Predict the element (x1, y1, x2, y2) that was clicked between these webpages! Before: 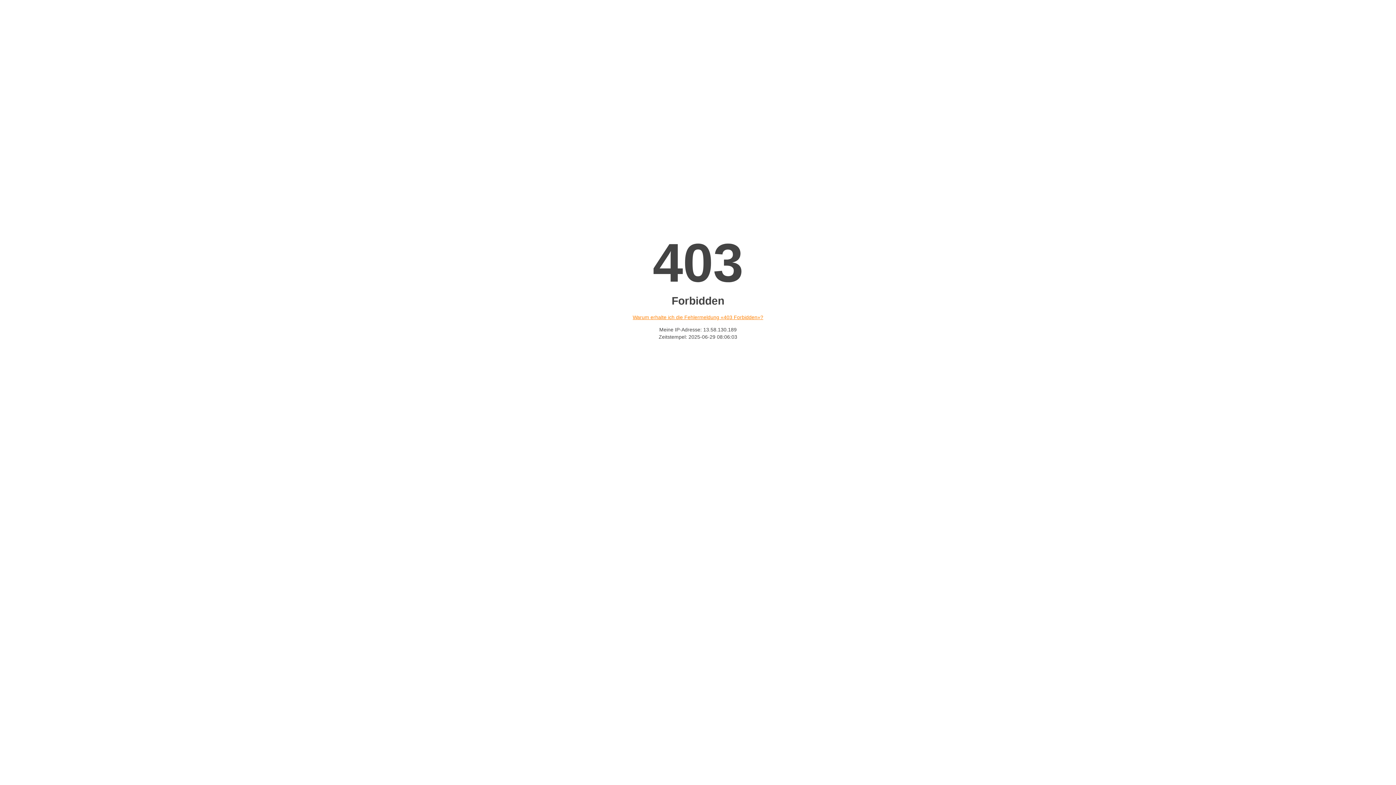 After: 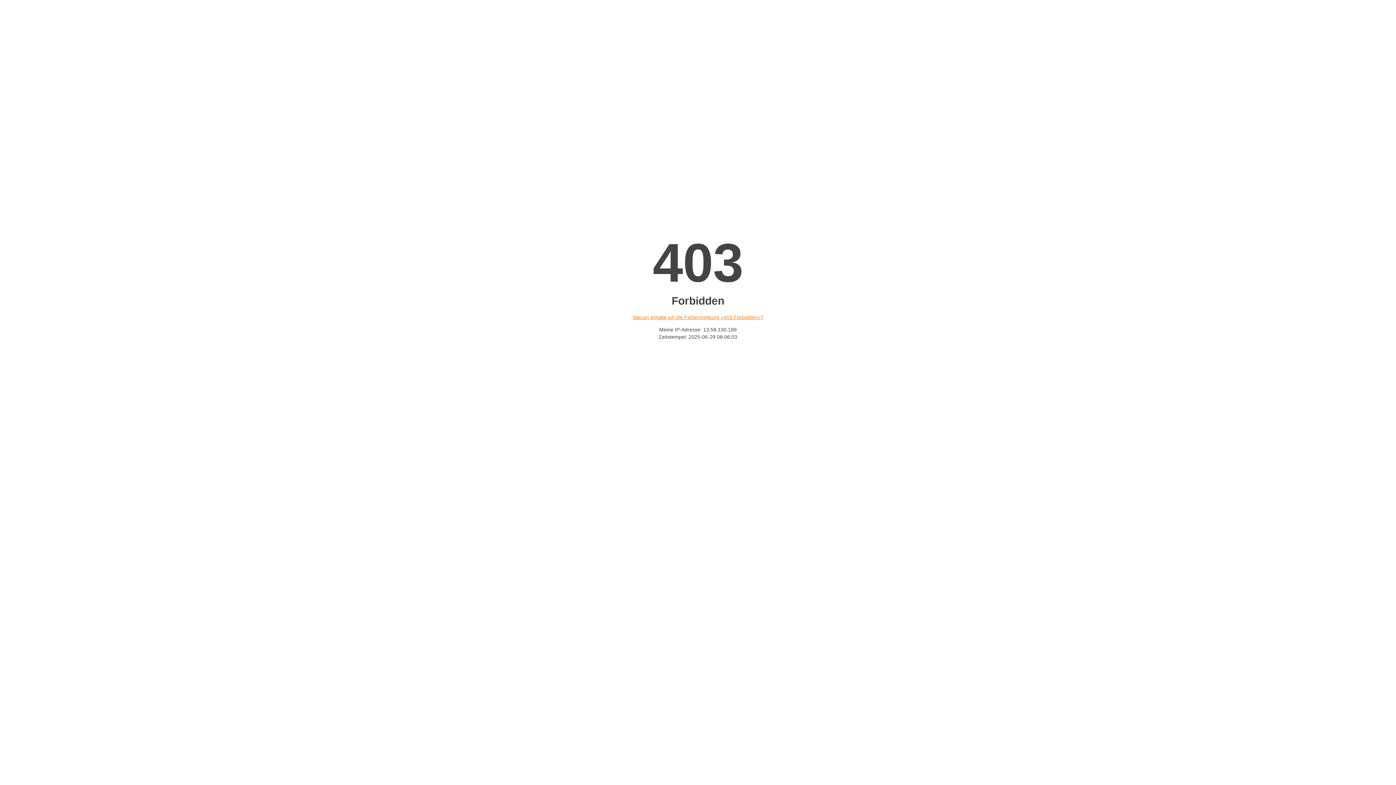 Action: label: Warum erhalte ich die Fehlermeldung «403 Forbidden»? bbox: (632, 314, 763, 320)